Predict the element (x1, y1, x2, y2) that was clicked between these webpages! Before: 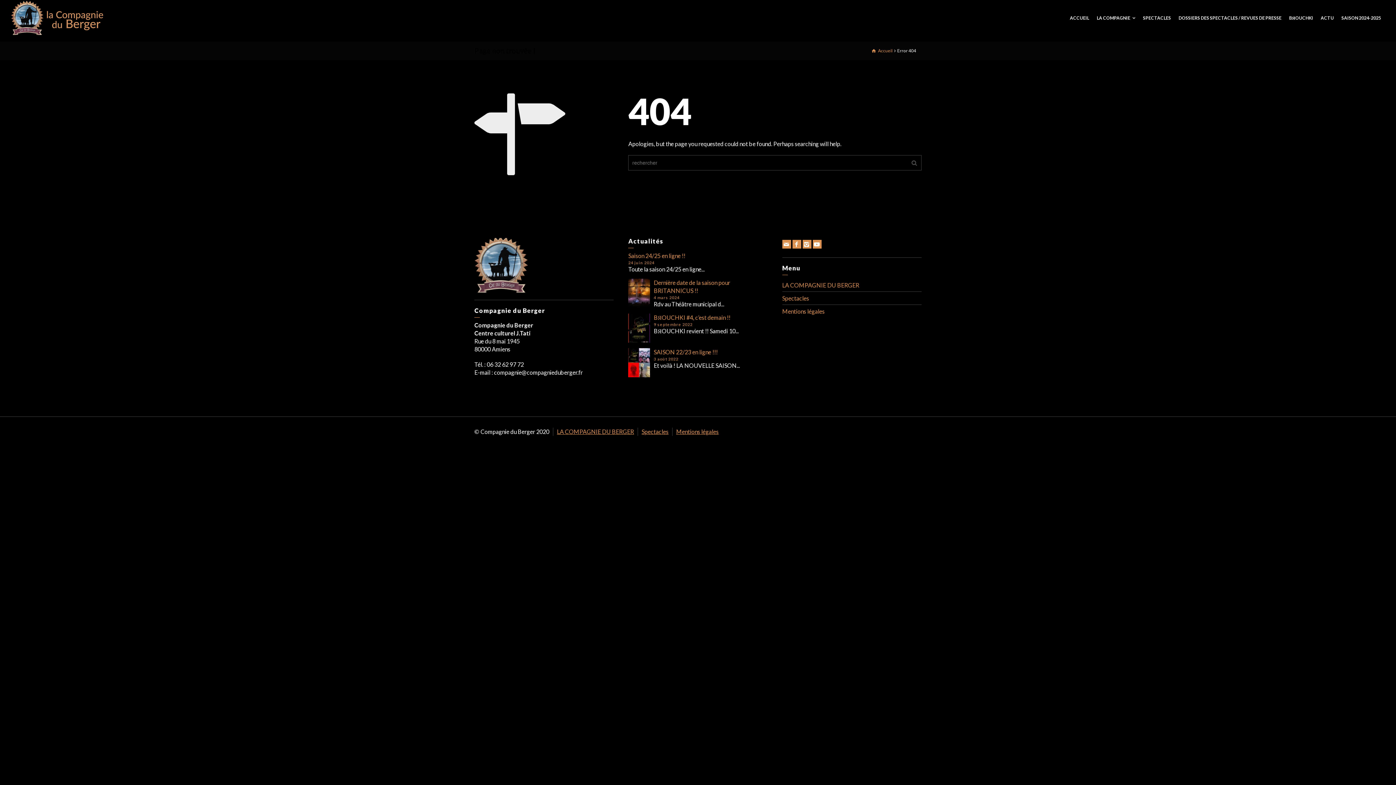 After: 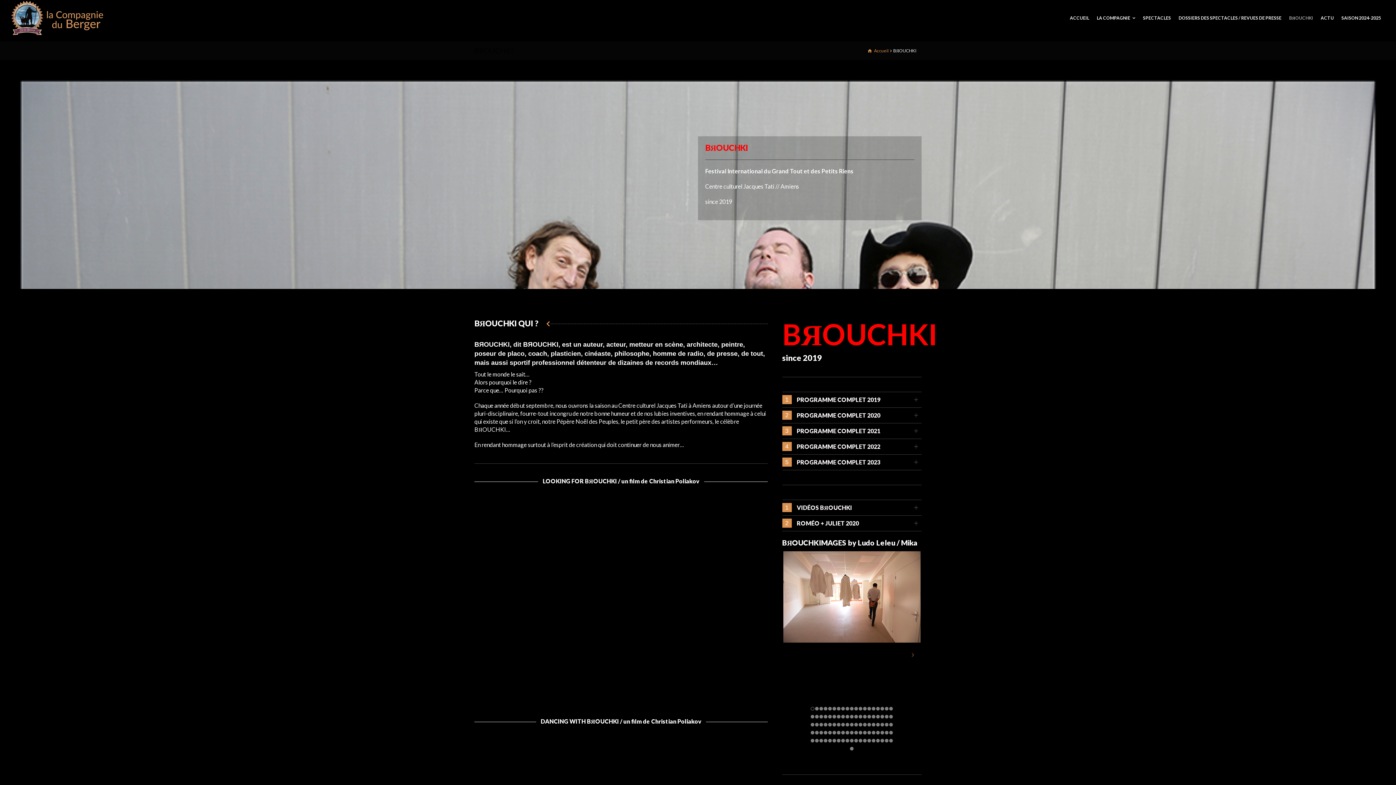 Action: label: BЯOUCHKI bbox: (1285, 0, 1317, 36)